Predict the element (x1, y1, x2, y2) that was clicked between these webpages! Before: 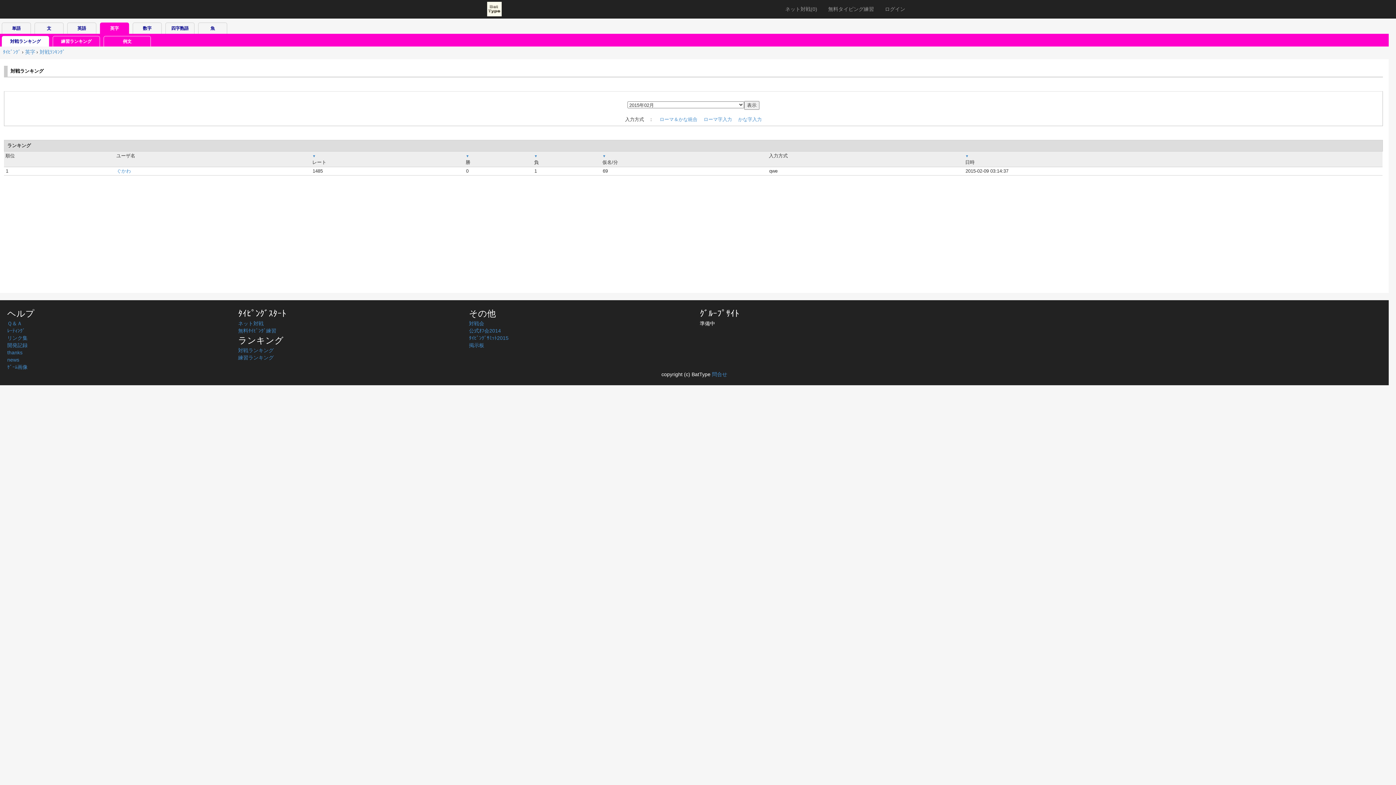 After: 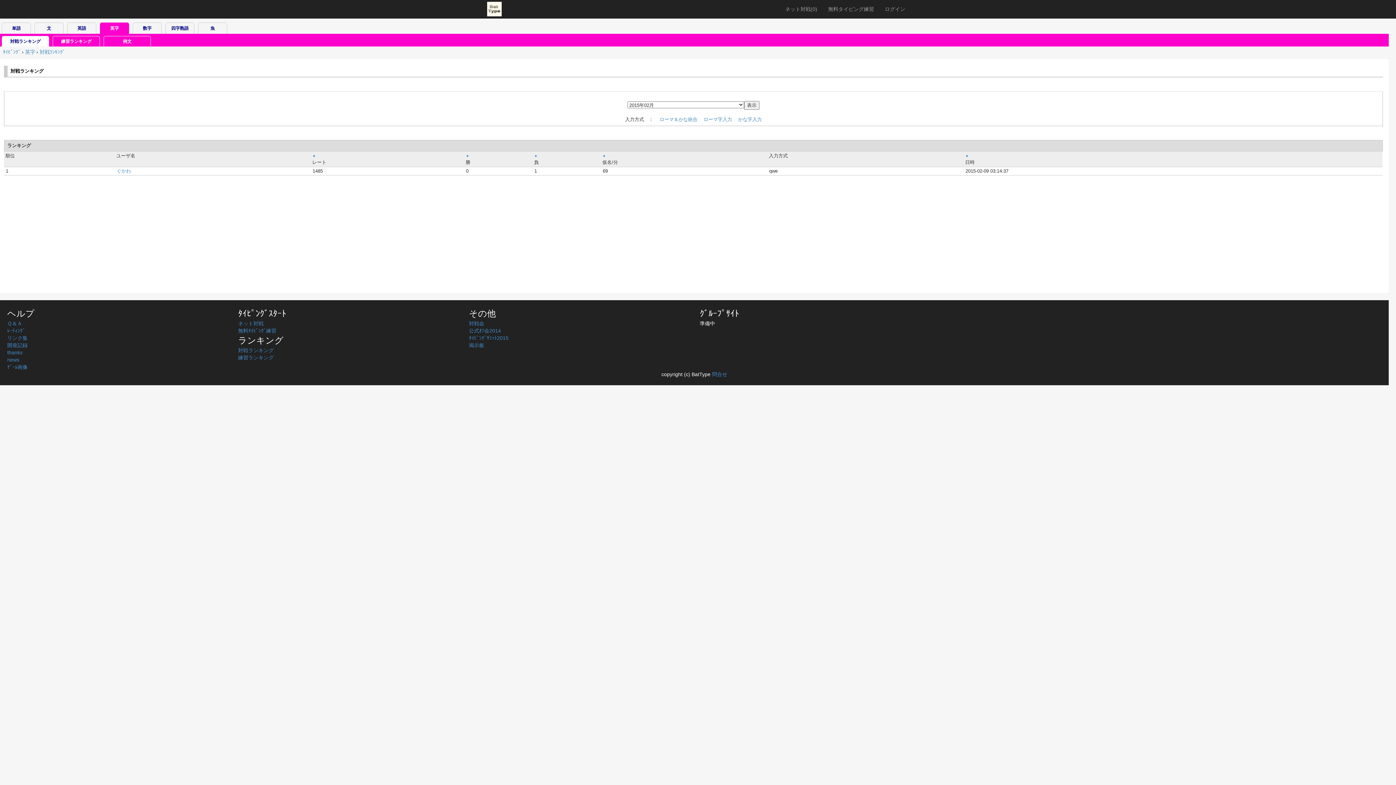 Action: label: ▼ bbox: (602, 154, 606, 158)